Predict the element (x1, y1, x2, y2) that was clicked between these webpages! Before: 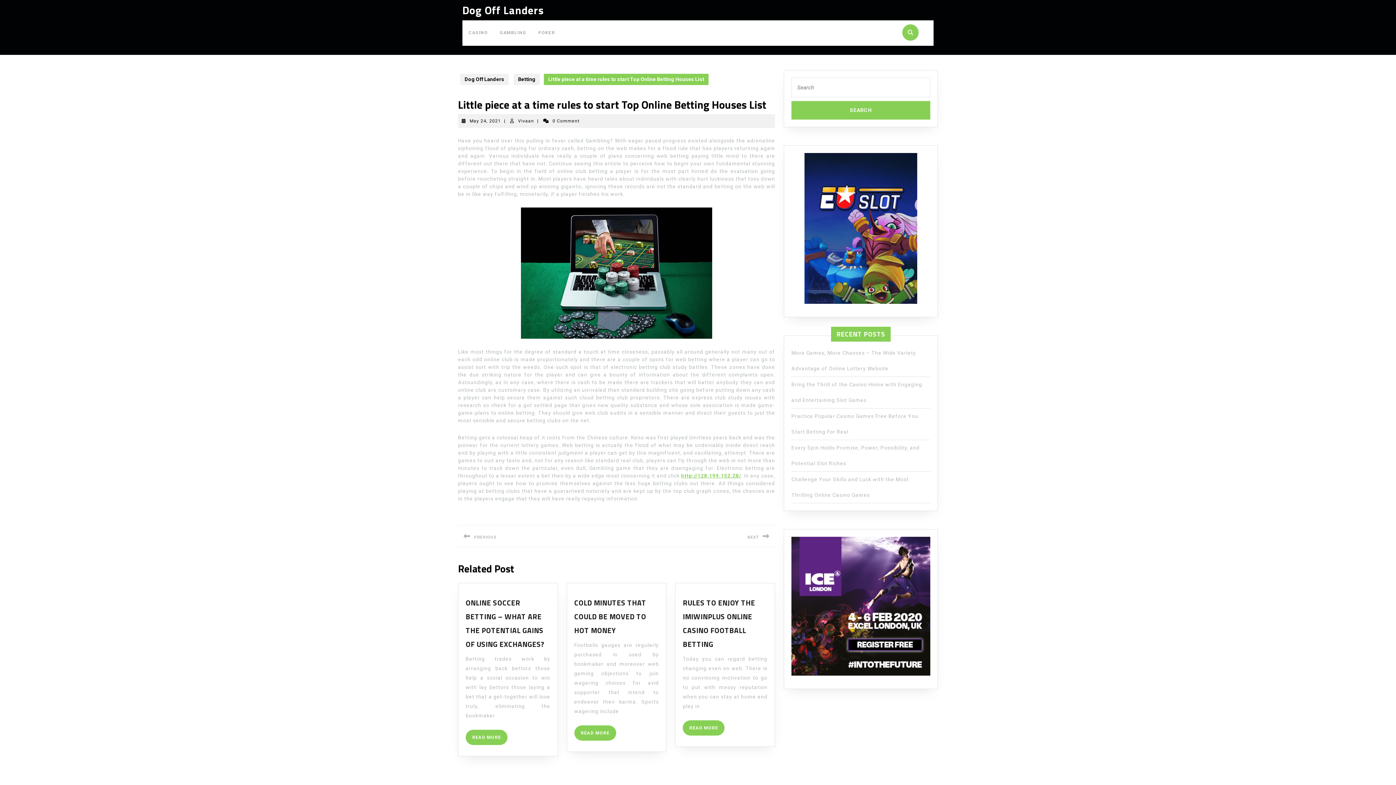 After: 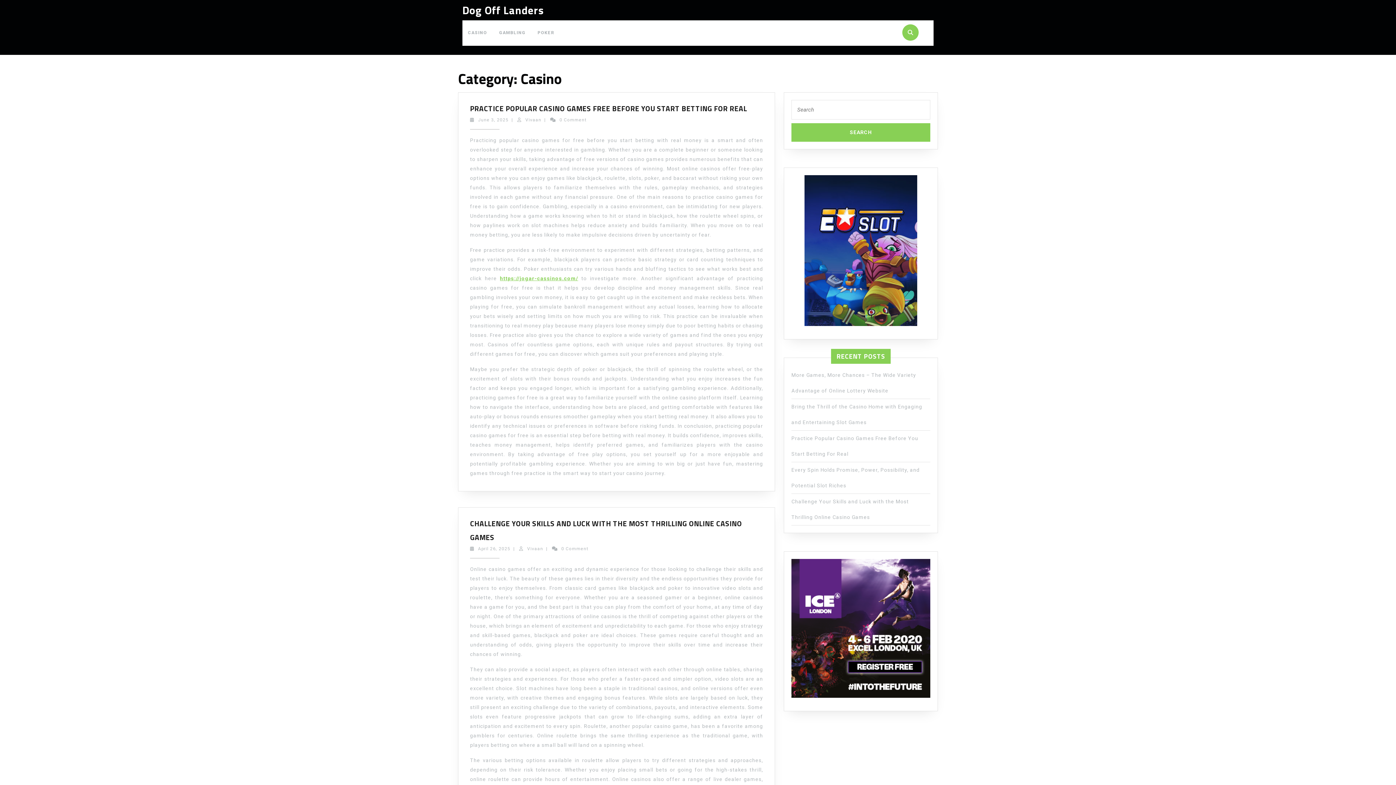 Action: bbox: (463, 20, 493, 45) label: CASINO